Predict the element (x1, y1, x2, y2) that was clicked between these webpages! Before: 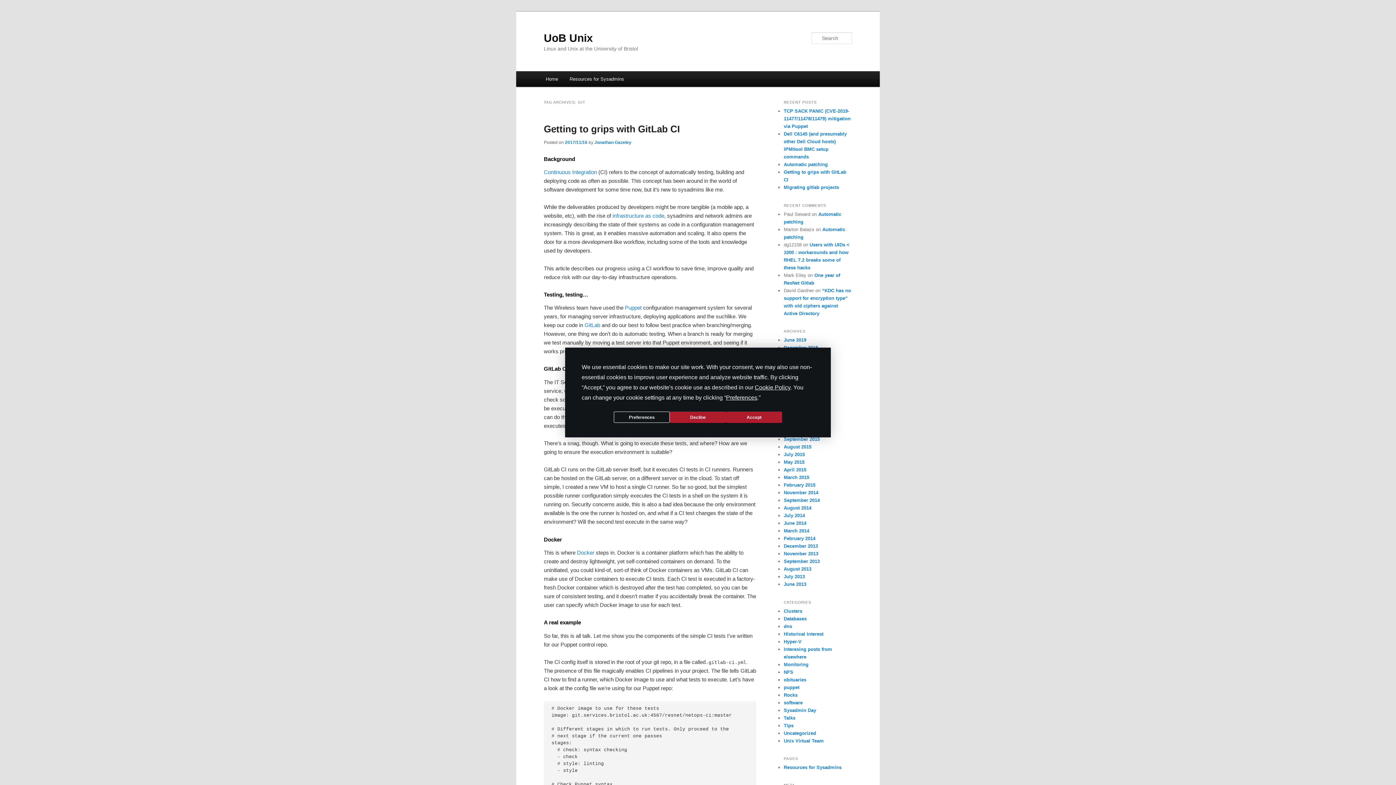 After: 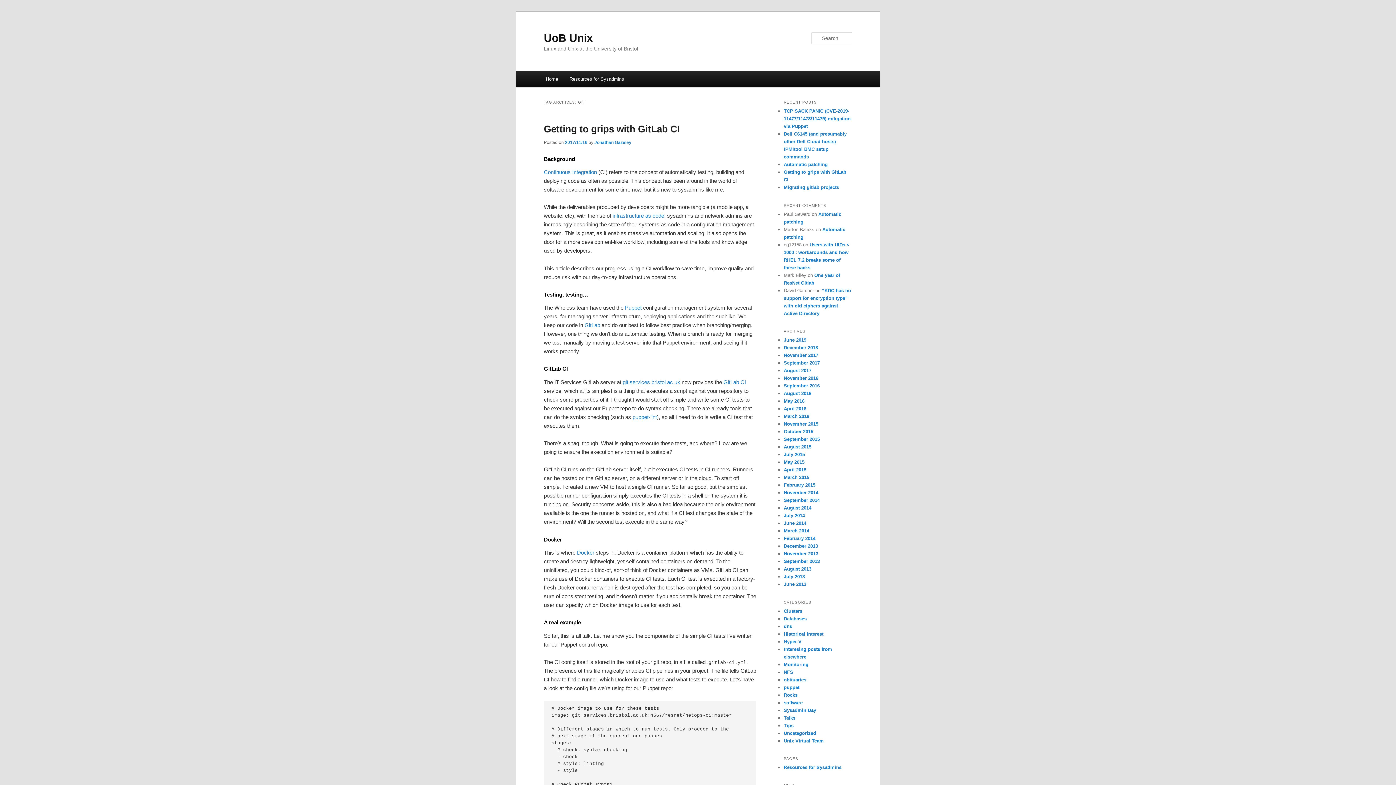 Action: label: Accept bbox: (726, 411, 782, 423)